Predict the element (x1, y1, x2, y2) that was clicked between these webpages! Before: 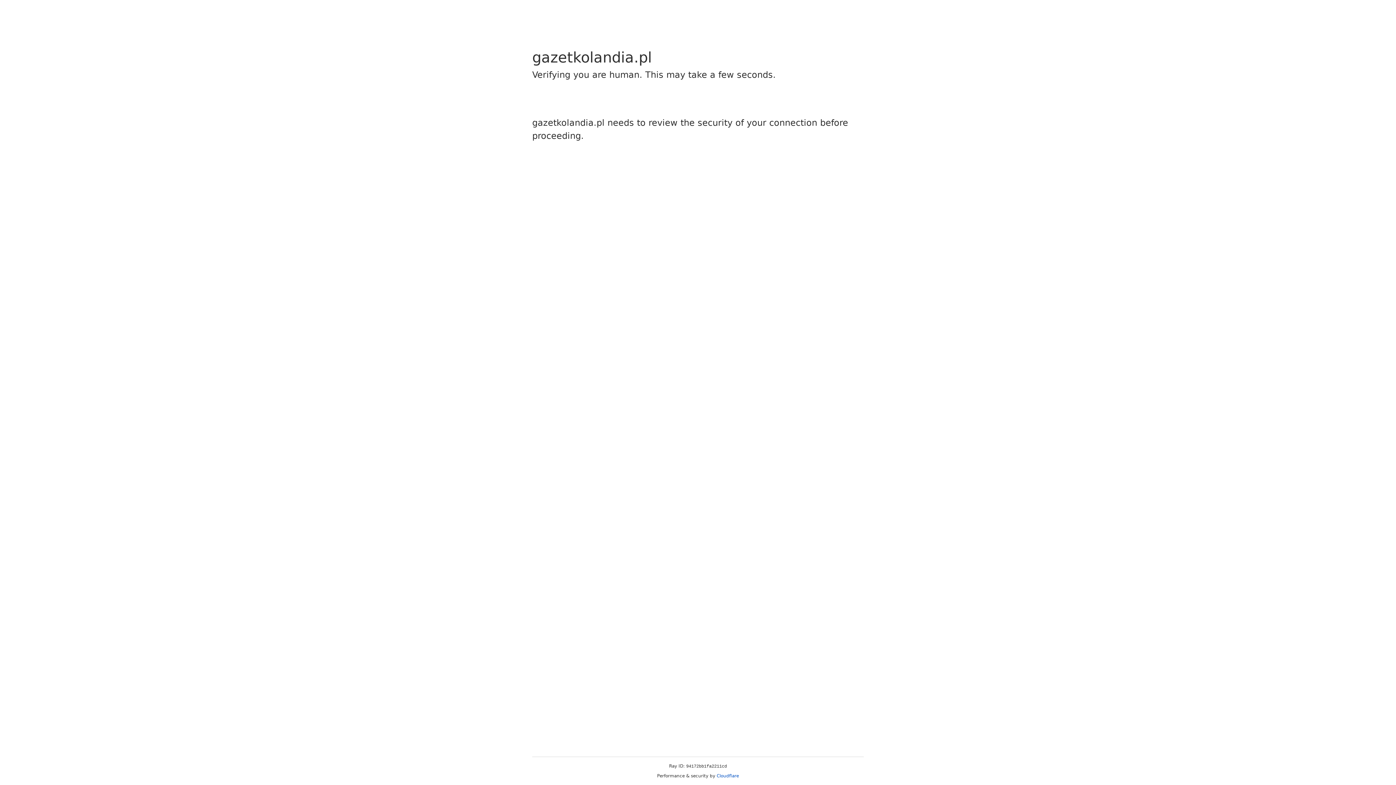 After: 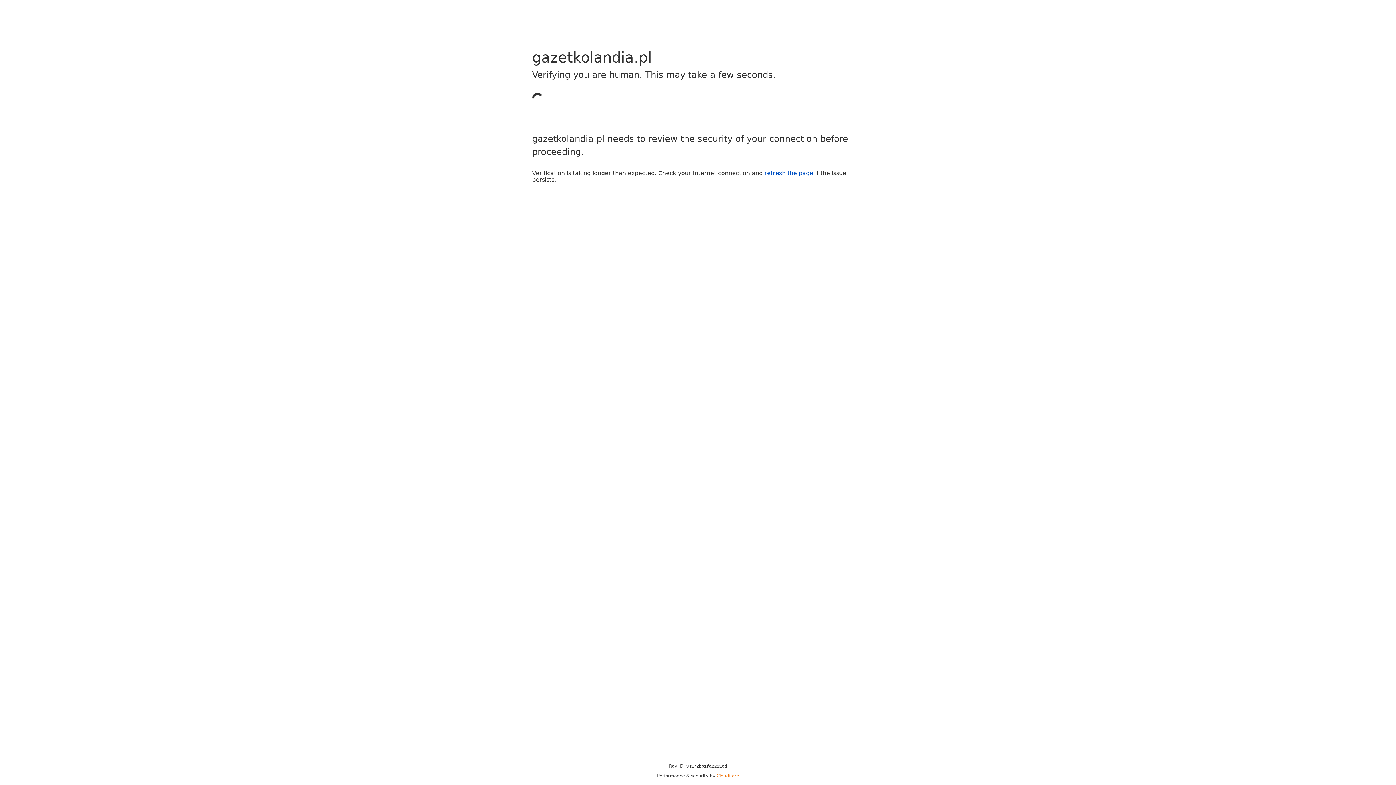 Action: label: Cloudflare bbox: (716, 773, 739, 778)